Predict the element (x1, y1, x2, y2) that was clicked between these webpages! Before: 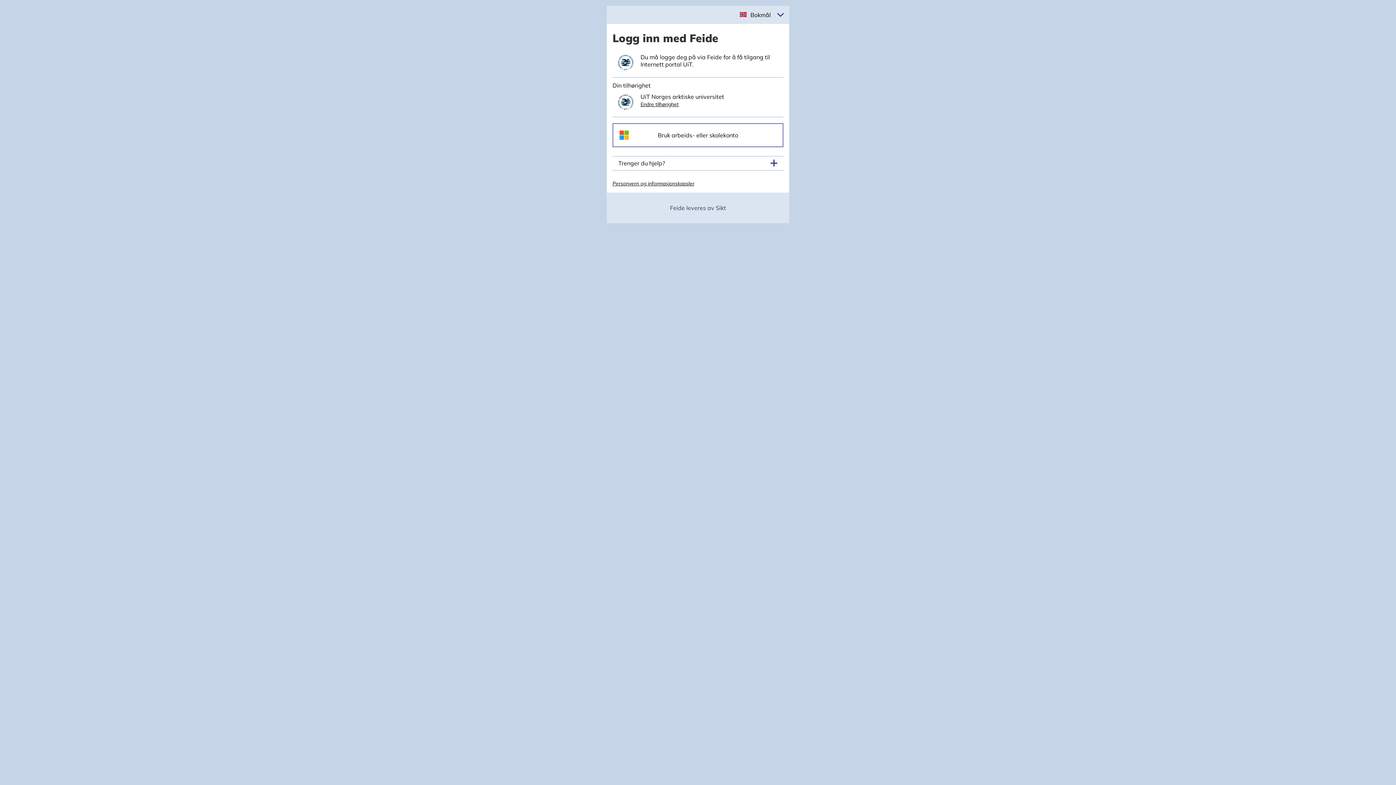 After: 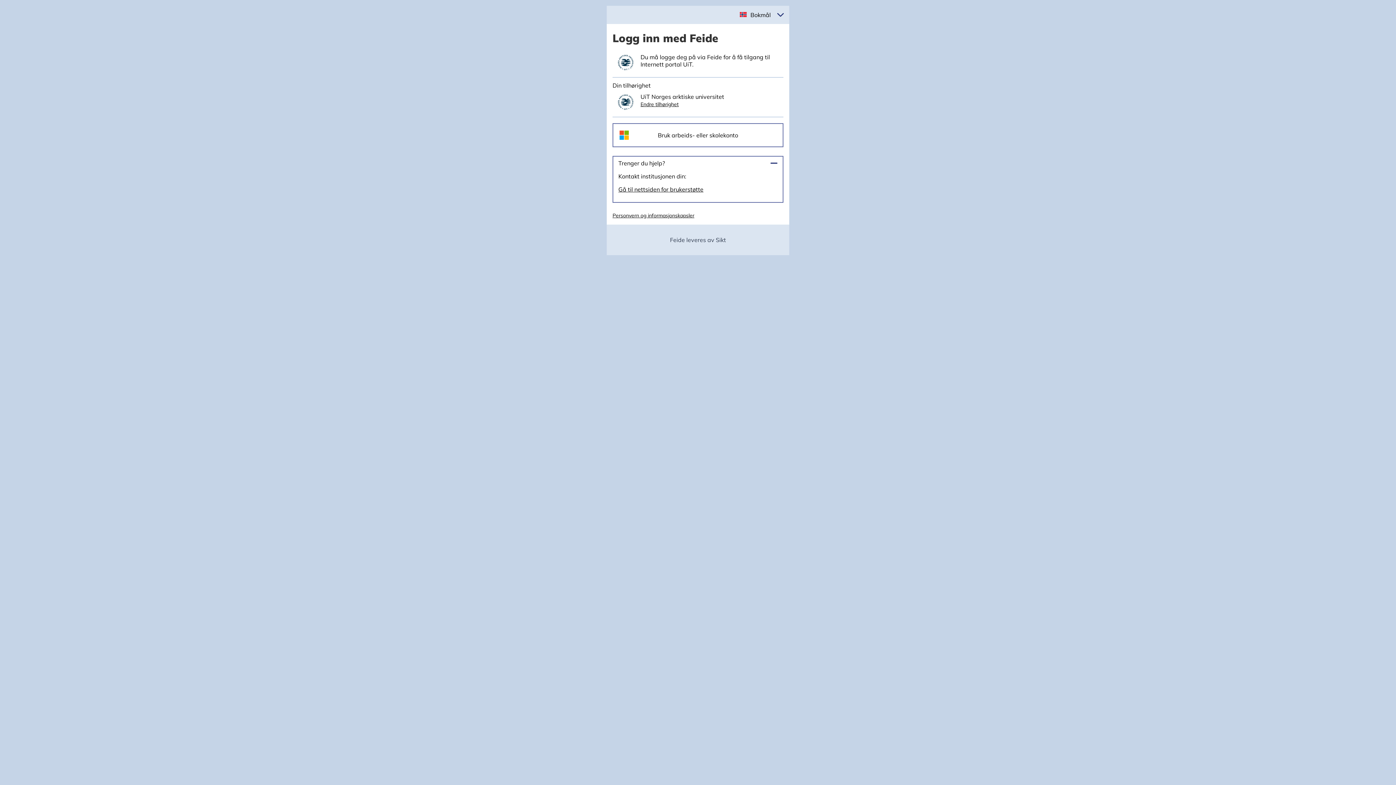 Action: bbox: (618, 159, 777, 167) label: Trenger du hjelp?